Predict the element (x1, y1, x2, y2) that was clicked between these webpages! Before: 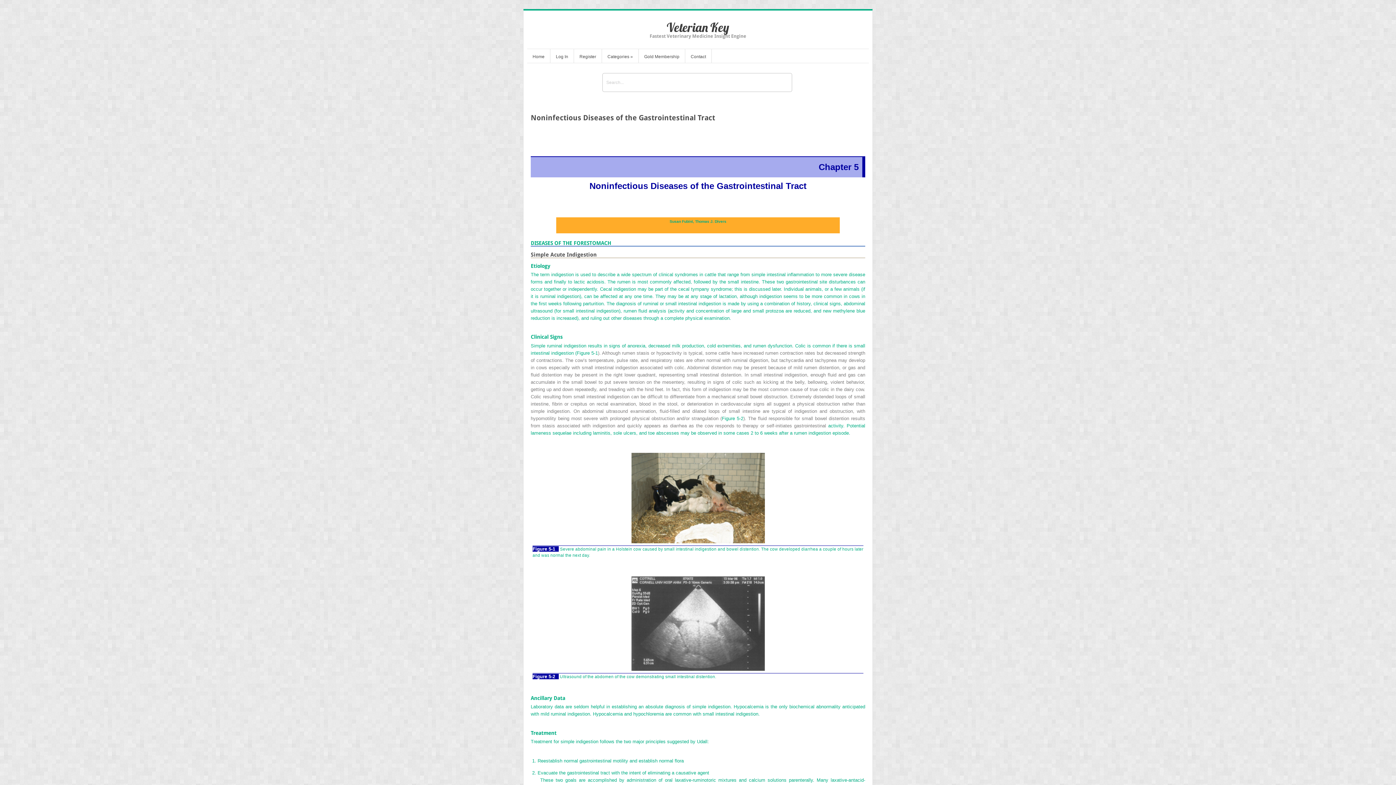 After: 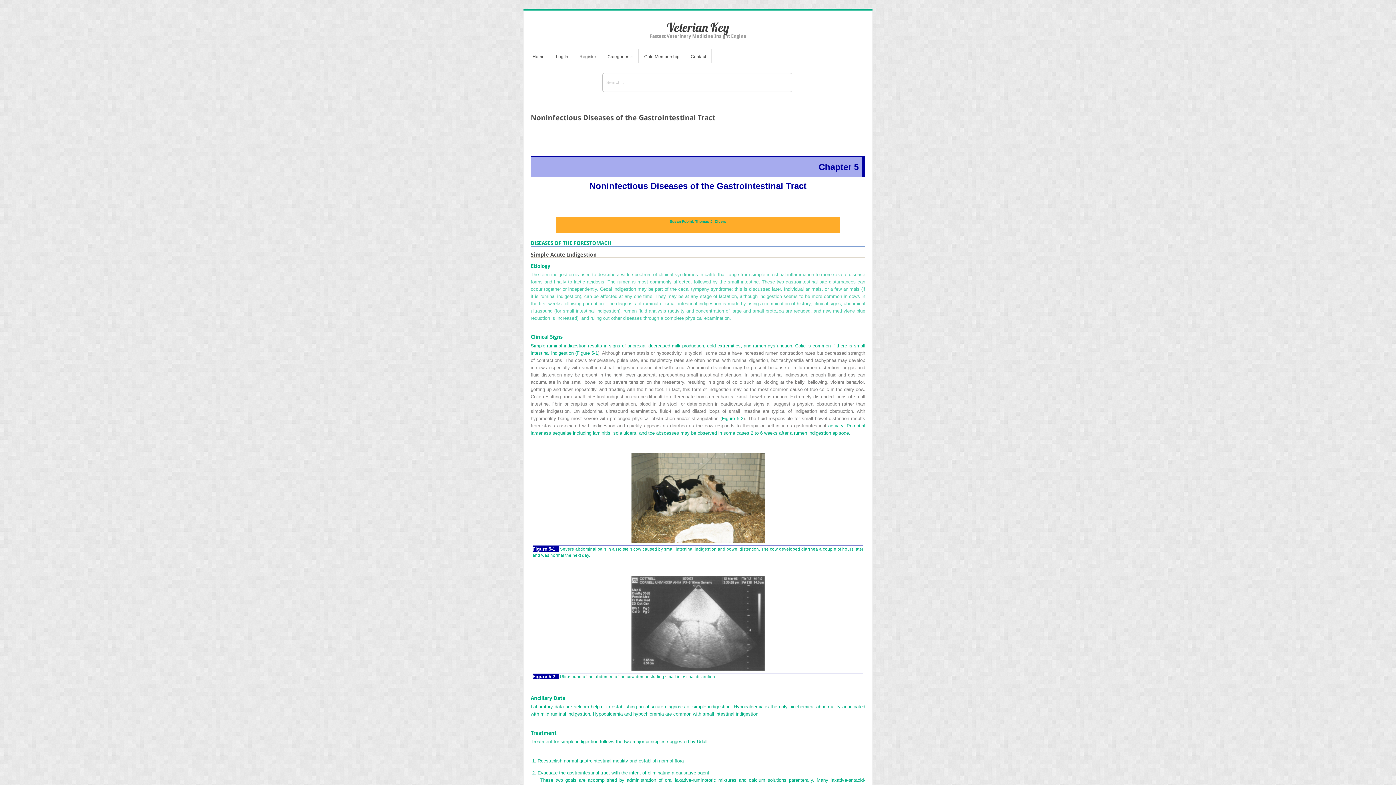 Action: bbox: (530, 272, 865, 321) label: The term indigestion is used to describe a wide spectrum of clinical syndromes in cattle that range from simple intestinal inflammation to more severe disease forms and finally to lactic acidosis. The rumen is most commonly affected, followed by the small intestine. These two gastrointestinal site disturbances can occur together or independently. Cecal indigestion may be part of the cecal tympany syndrome; this is discussed later. Individual animals, or a few animals (if it is ruminal indigestion), can be affected at any one time. They may be at any stage of lactation, although indigestion seems to be more common in cows in the first weeks following parturition. The diagnosis of ruminal or small intestinal indigestion is made by using a combination of history, clinical signs, abdominal ultrasound (for small intestinal indigestion), rumen fluid analysis (activity and concentration of large and small protozoa are reduced, and new methylene blue reduction is increased), and ruling out other diseases through a complete physical examination.